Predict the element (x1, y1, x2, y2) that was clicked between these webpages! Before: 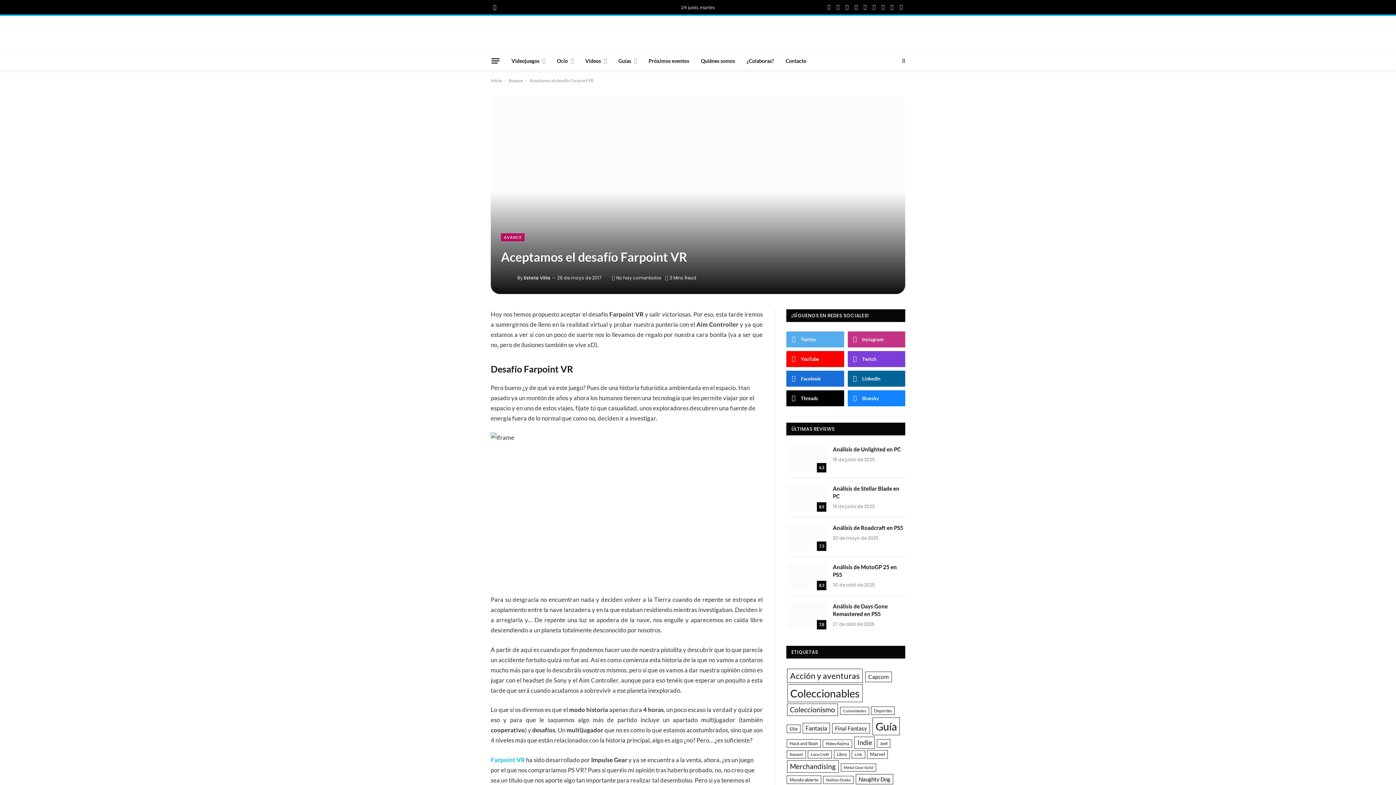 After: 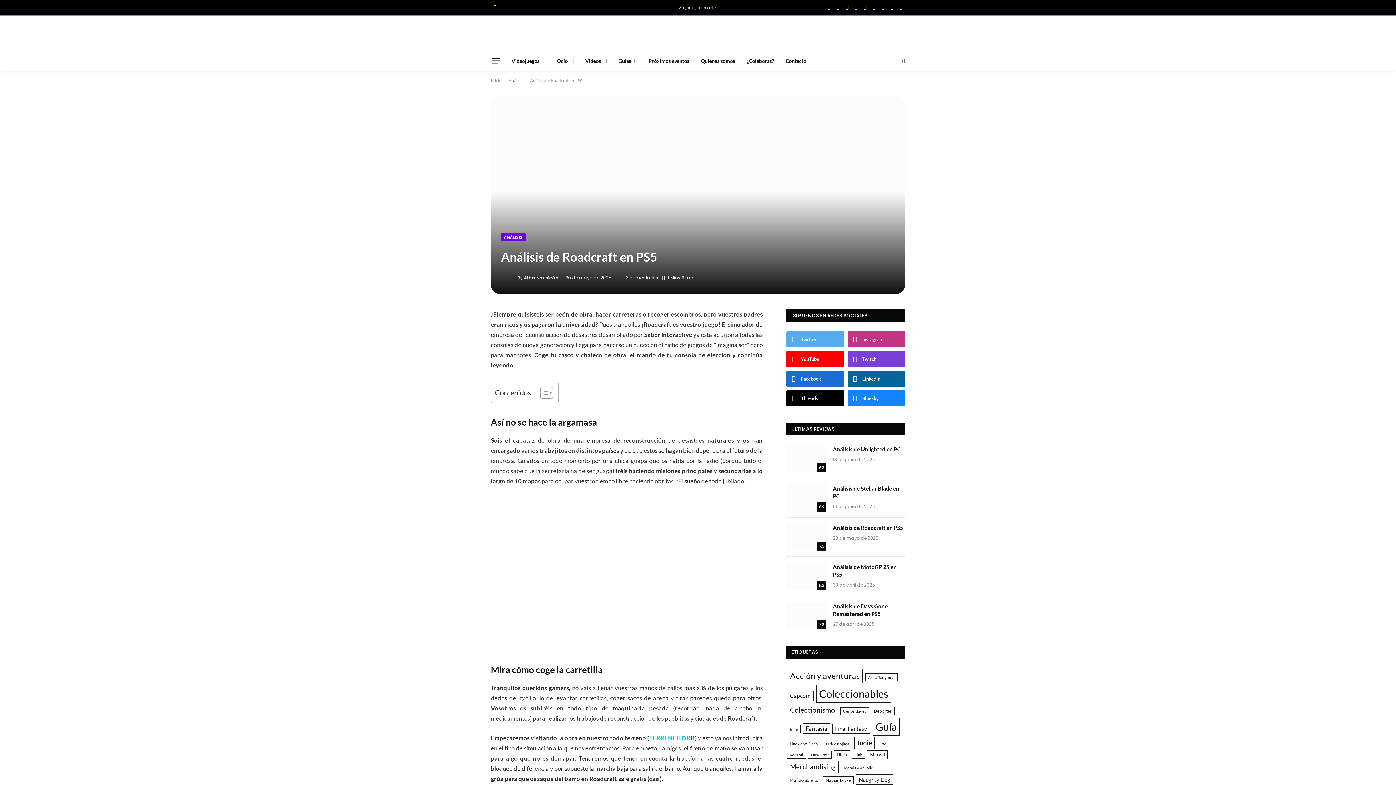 Action: bbox: (833, 524, 905, 532) label: Análisis de Roadcraft en PS5